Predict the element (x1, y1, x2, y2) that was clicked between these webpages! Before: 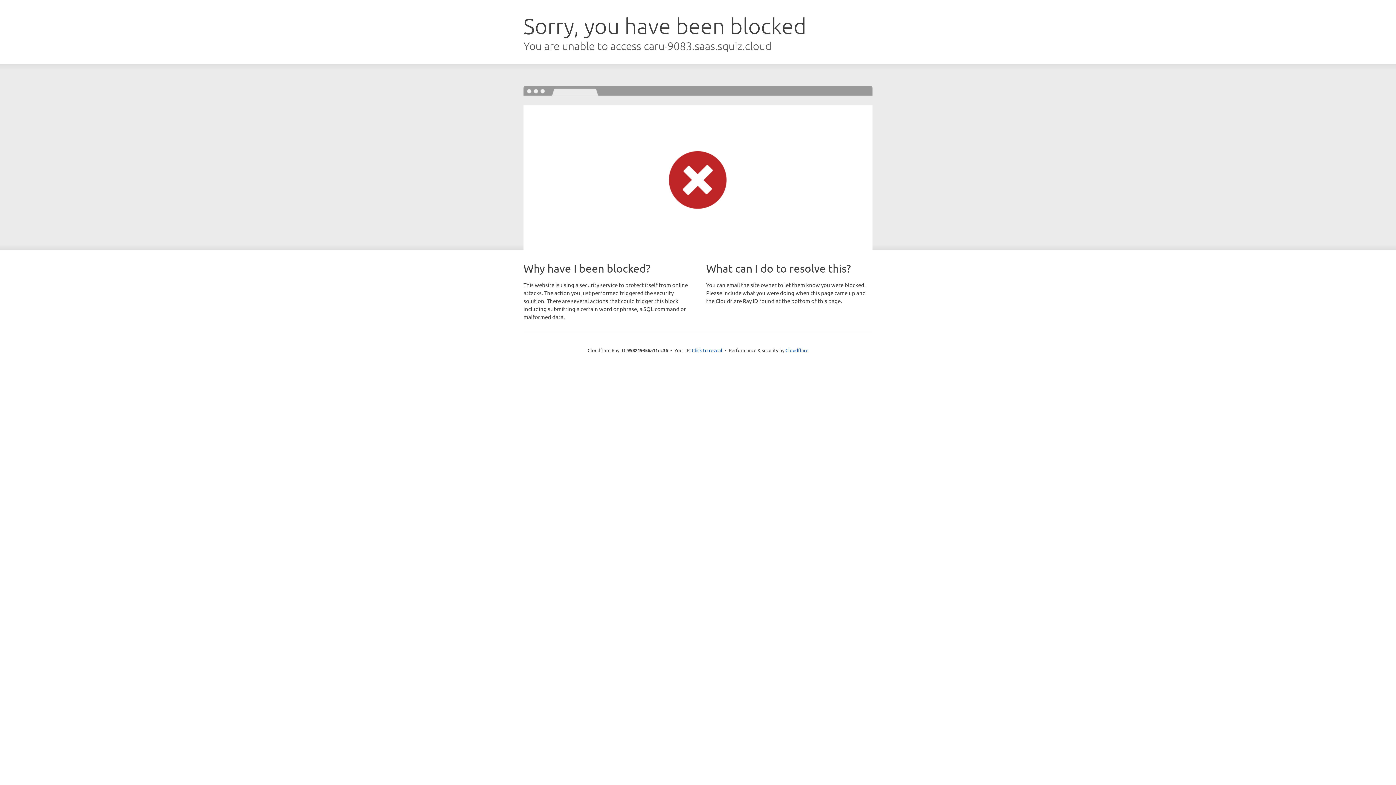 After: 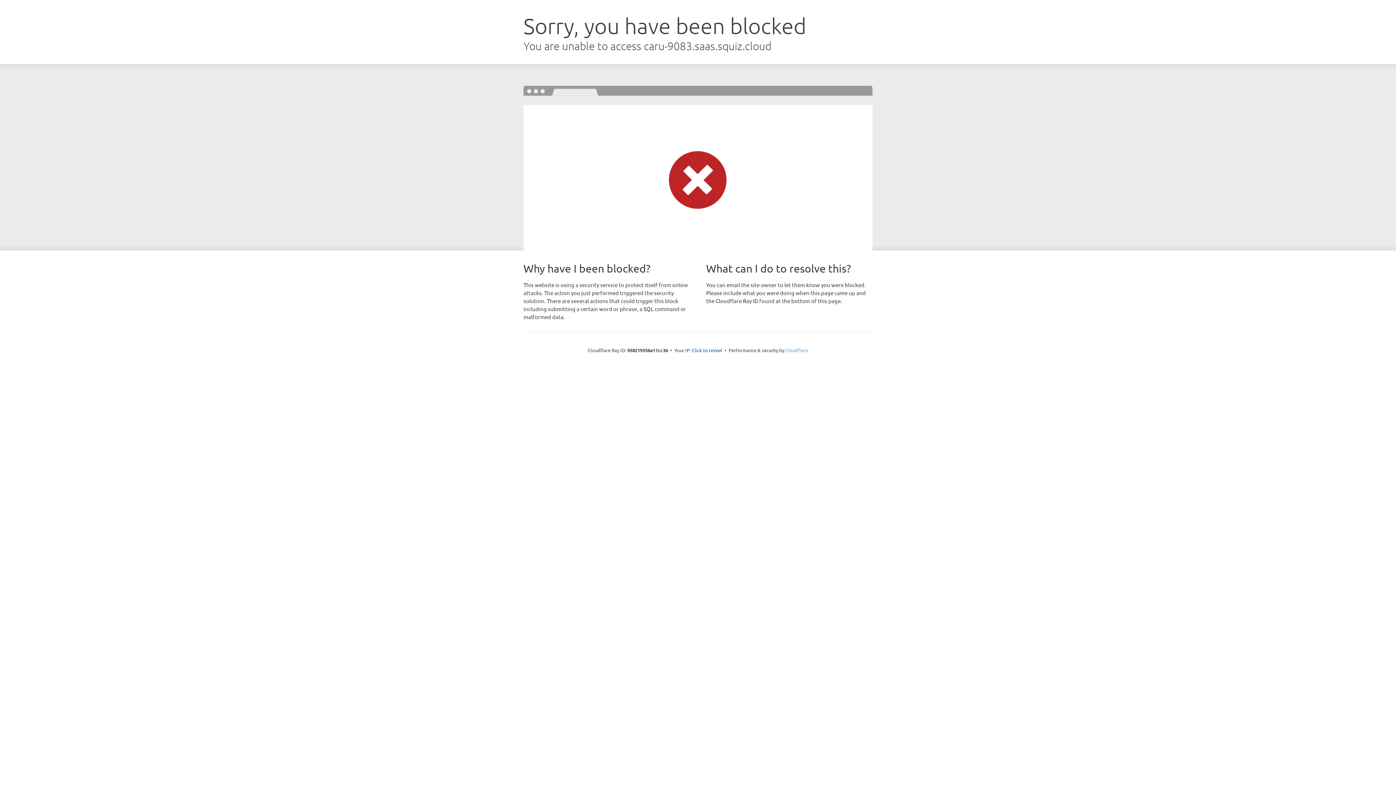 Action: bbox: (785, 347, 808, 353) label: Cloudflare